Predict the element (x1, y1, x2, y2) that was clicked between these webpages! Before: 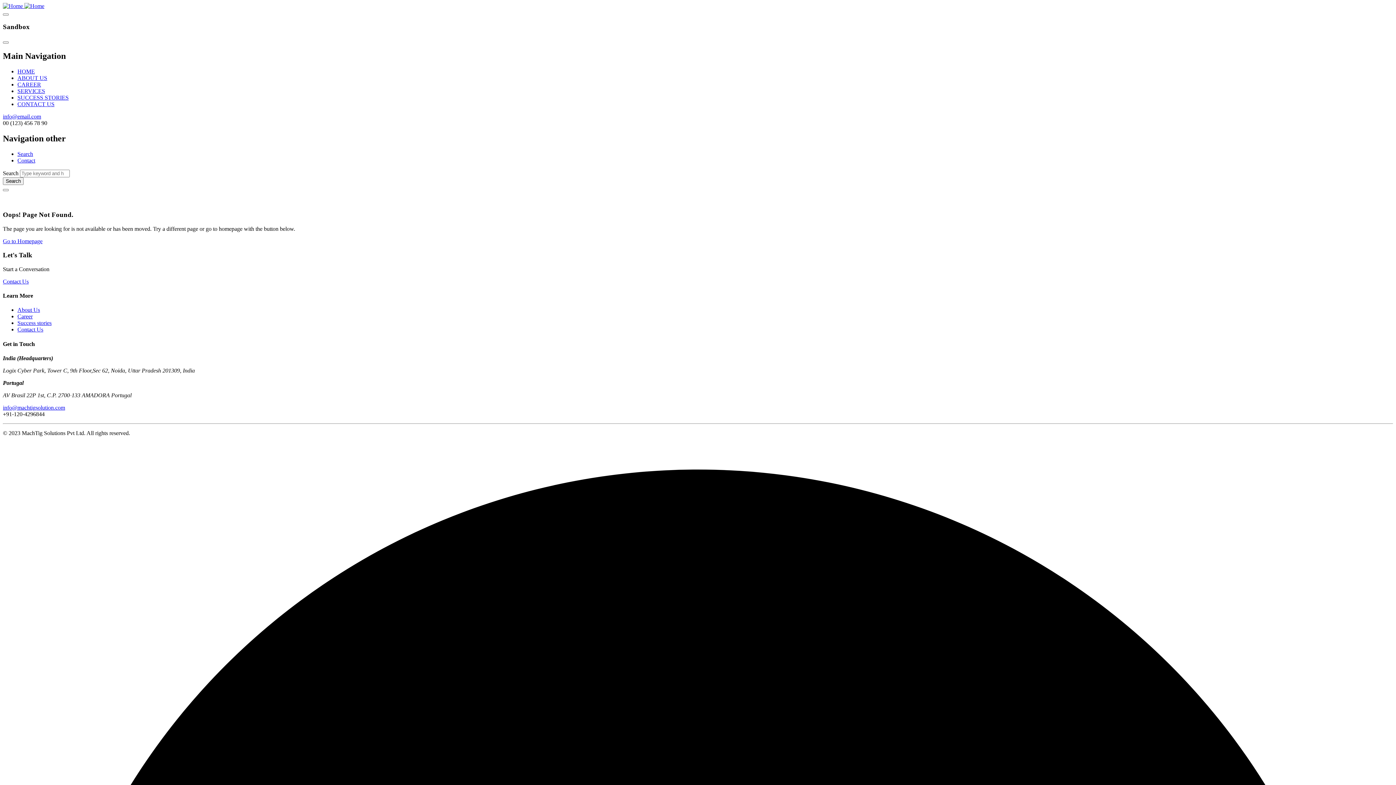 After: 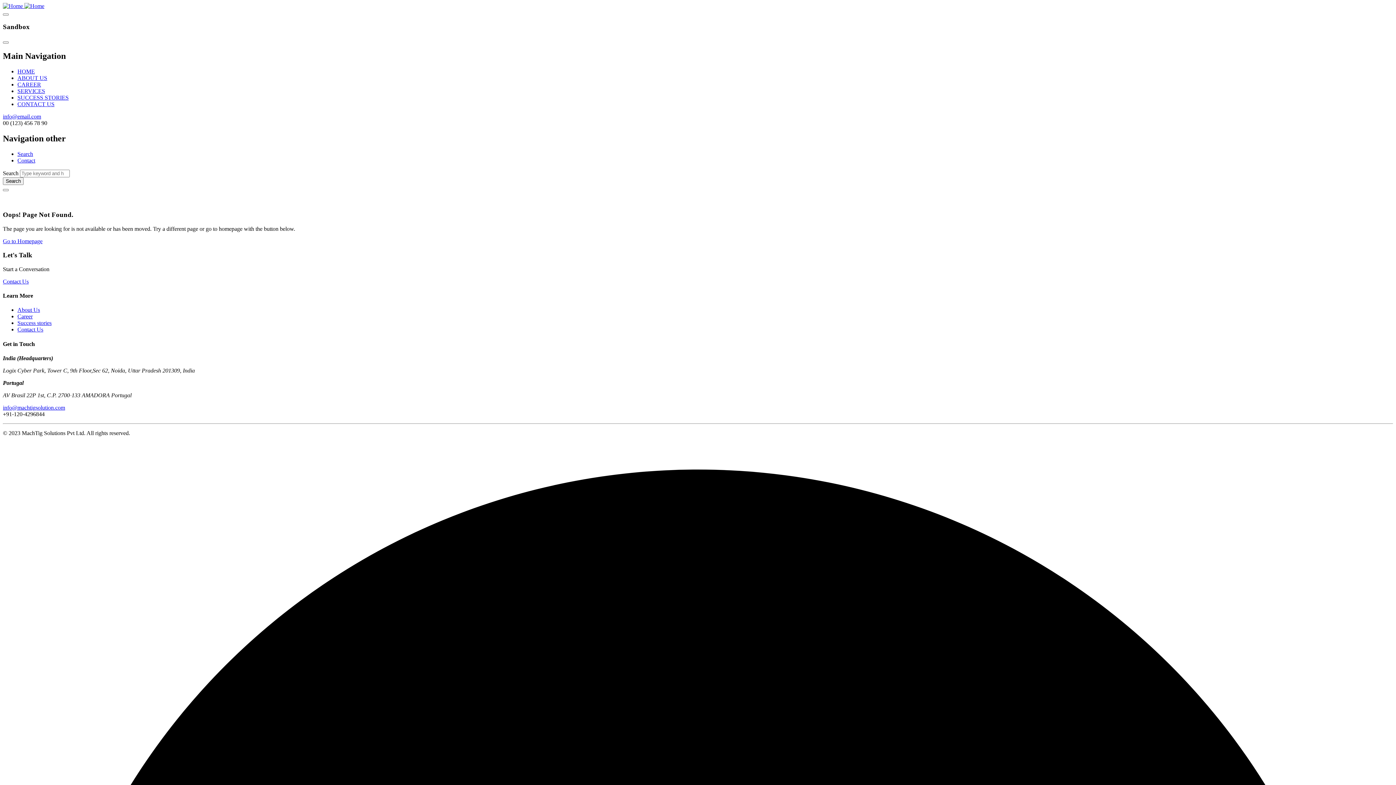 Action: label: Career bbox: (17, 313, 32, 319)